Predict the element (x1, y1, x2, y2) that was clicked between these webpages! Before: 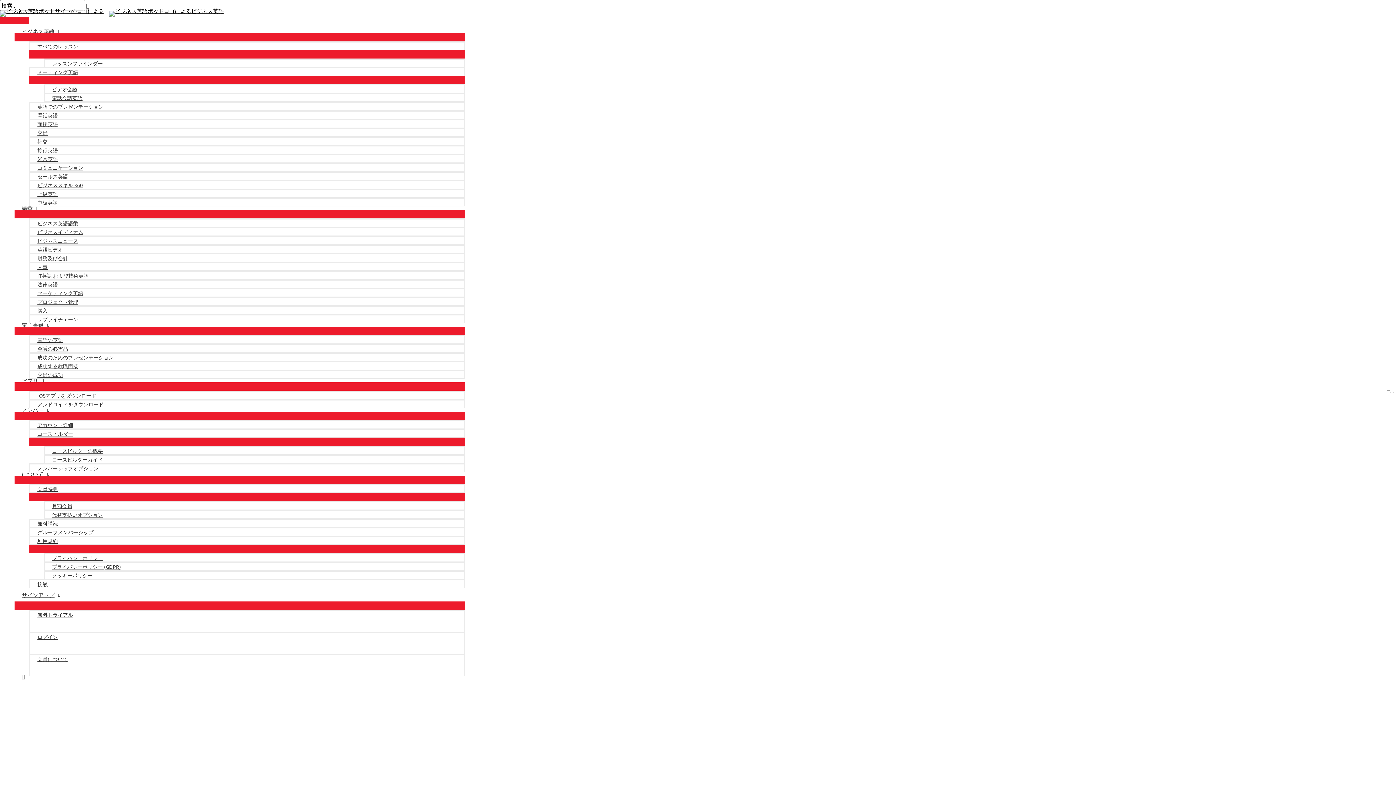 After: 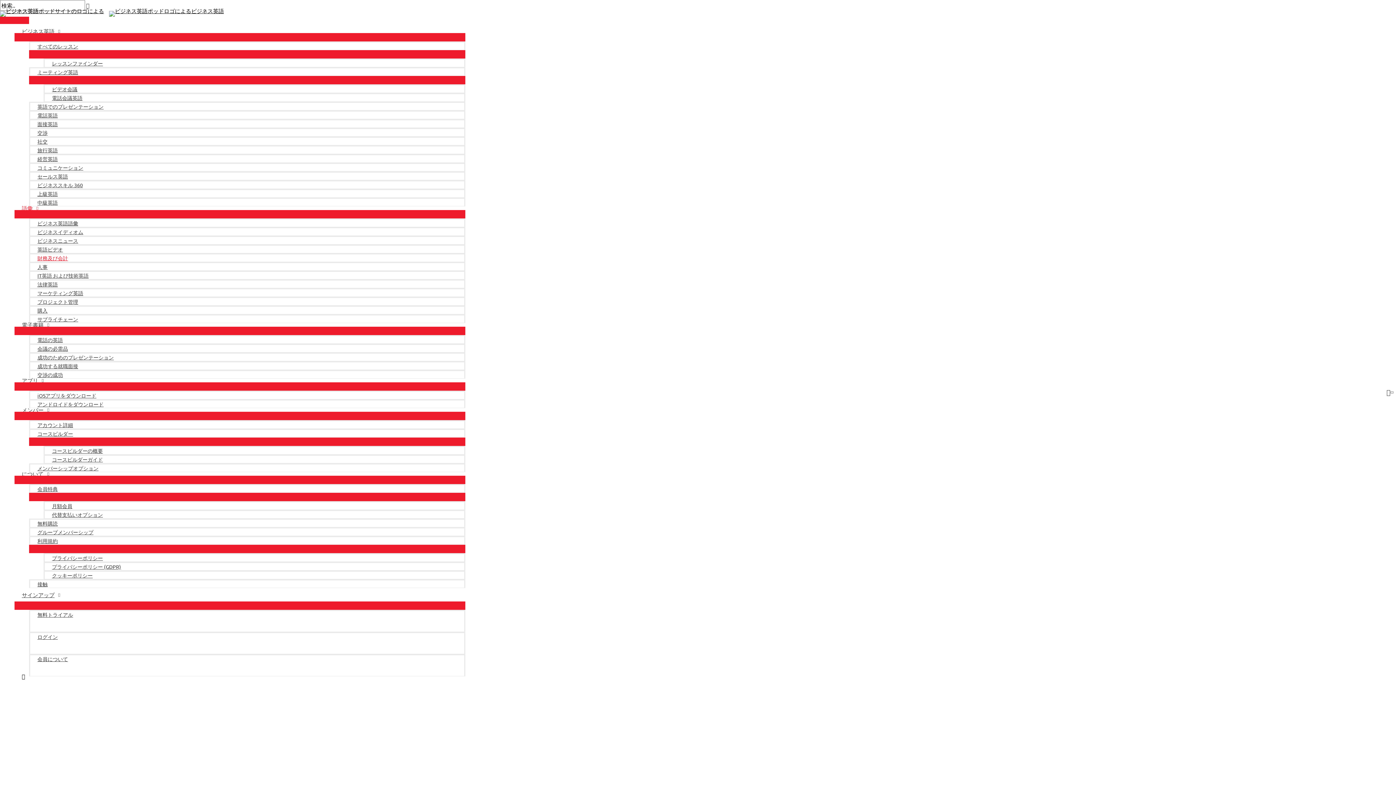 Action: bbox: (29, 253, 465, 262) label: 財務及び会計